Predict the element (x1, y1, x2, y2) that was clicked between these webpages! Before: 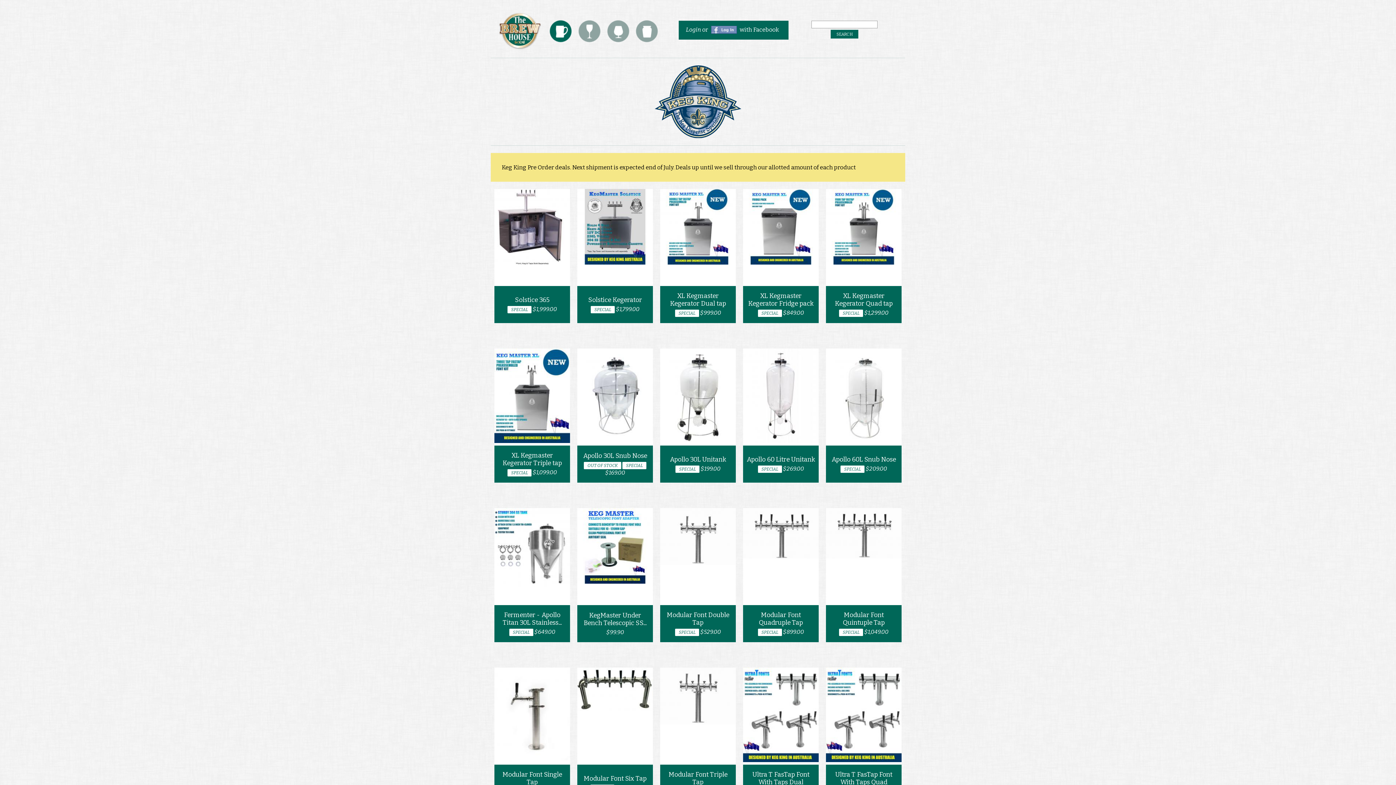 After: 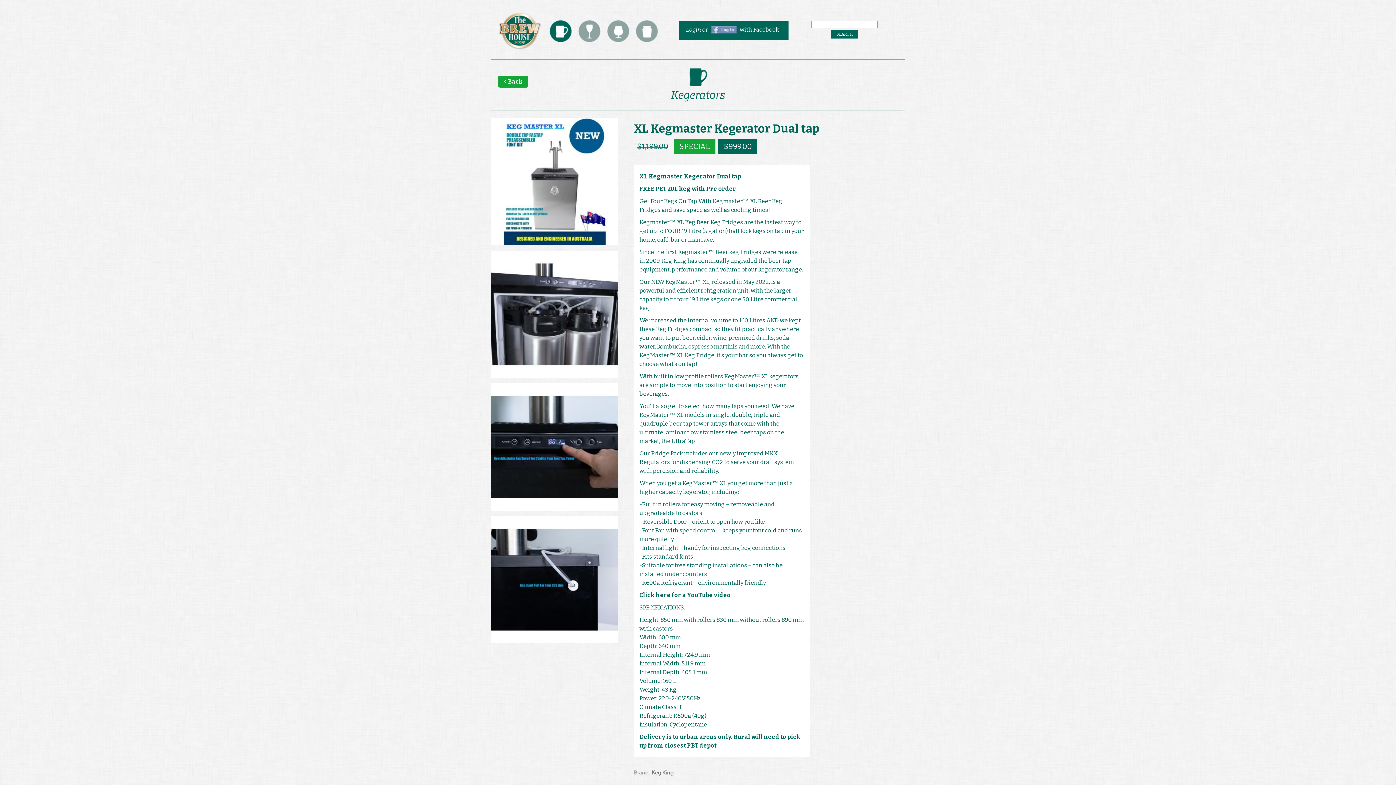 Action: label: XL Kegmaster Kegerator Dual tap

SPECIAL $999.00 bbox: (660, 286, 736, 323)